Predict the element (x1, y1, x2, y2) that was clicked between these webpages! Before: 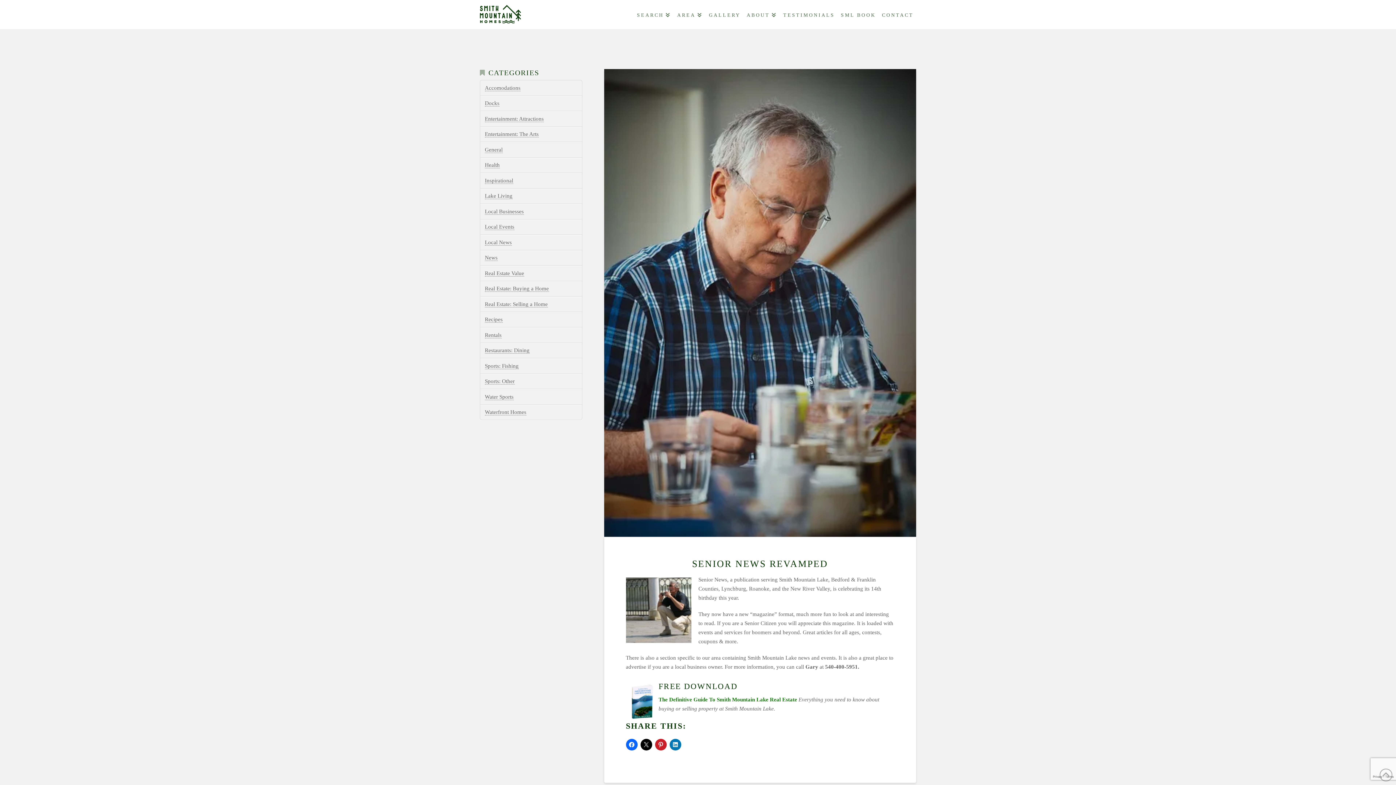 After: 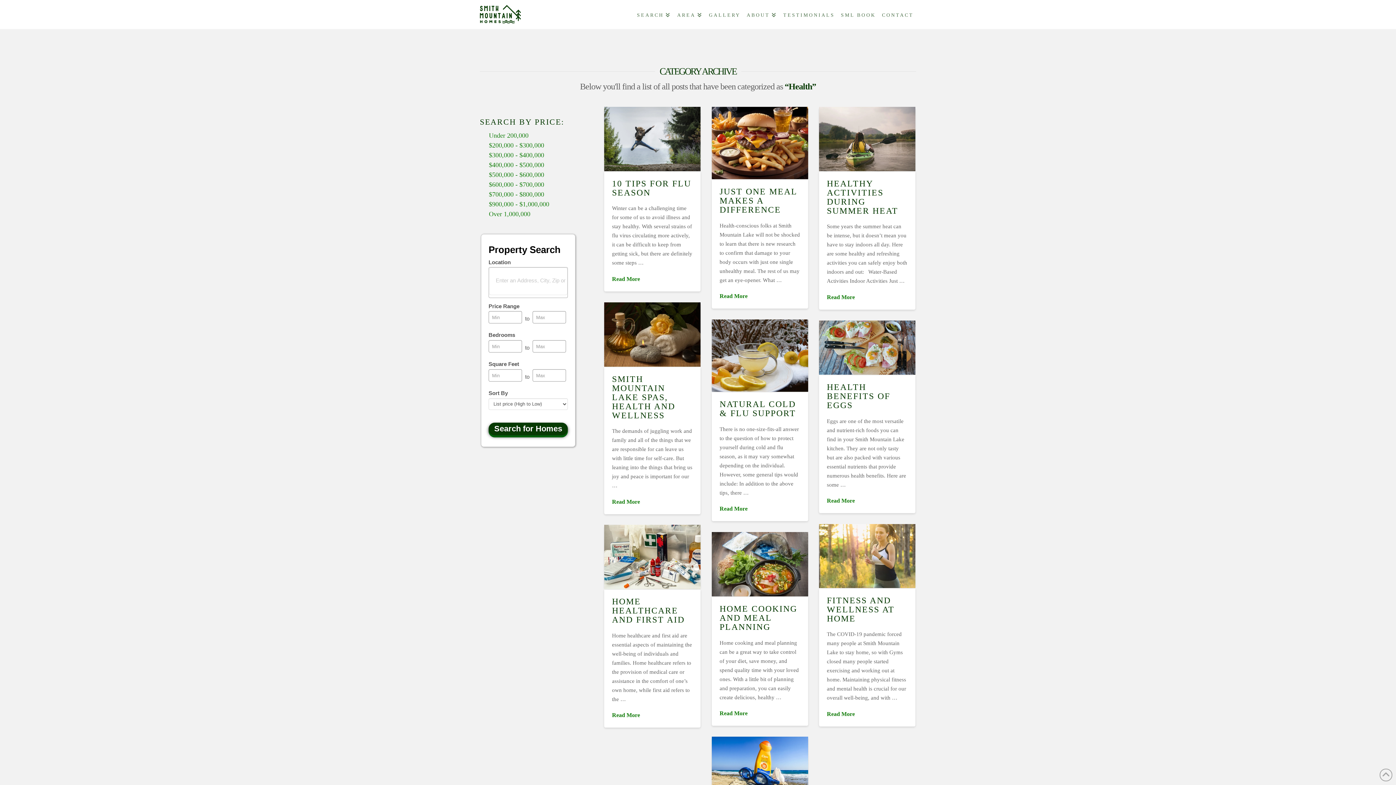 Action: label: Health bbox: (485, 162, 499, 168)